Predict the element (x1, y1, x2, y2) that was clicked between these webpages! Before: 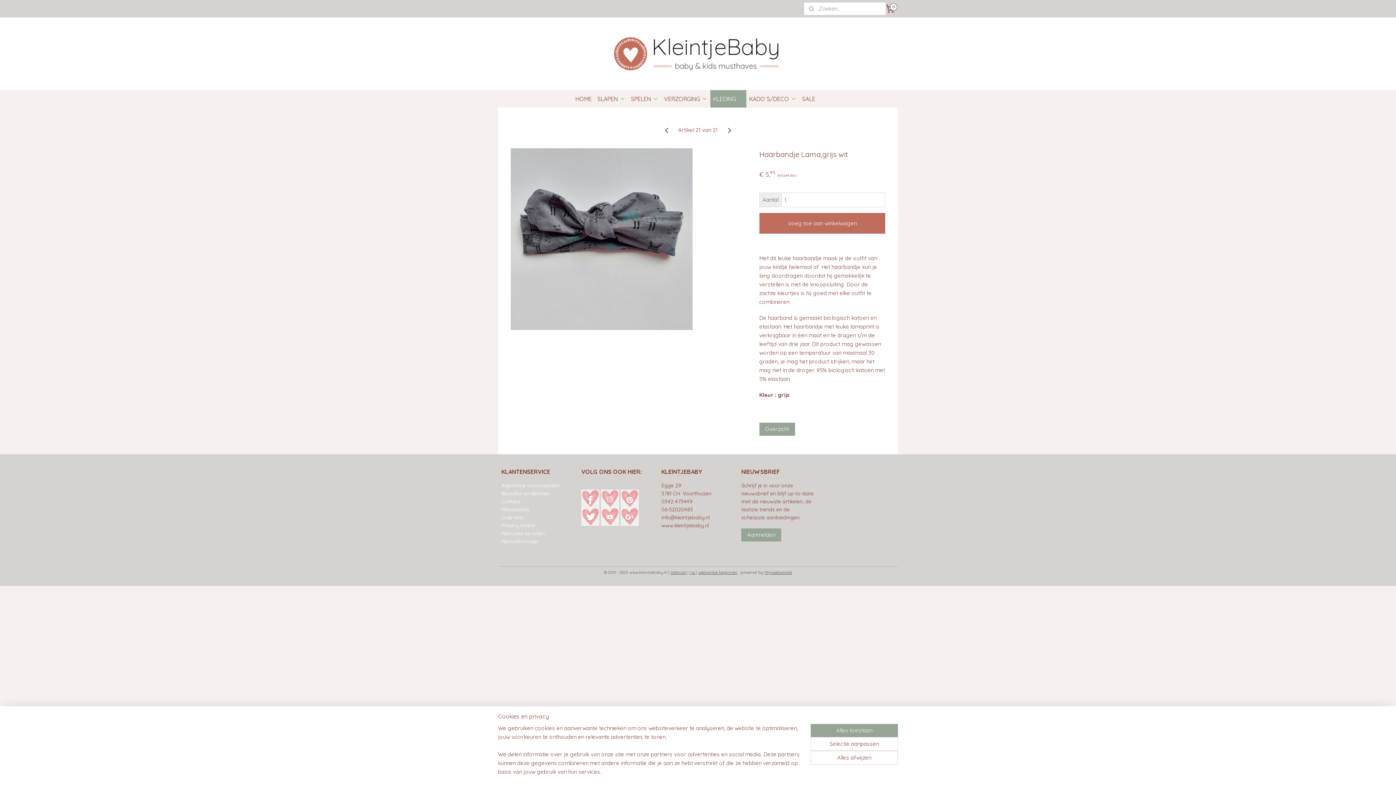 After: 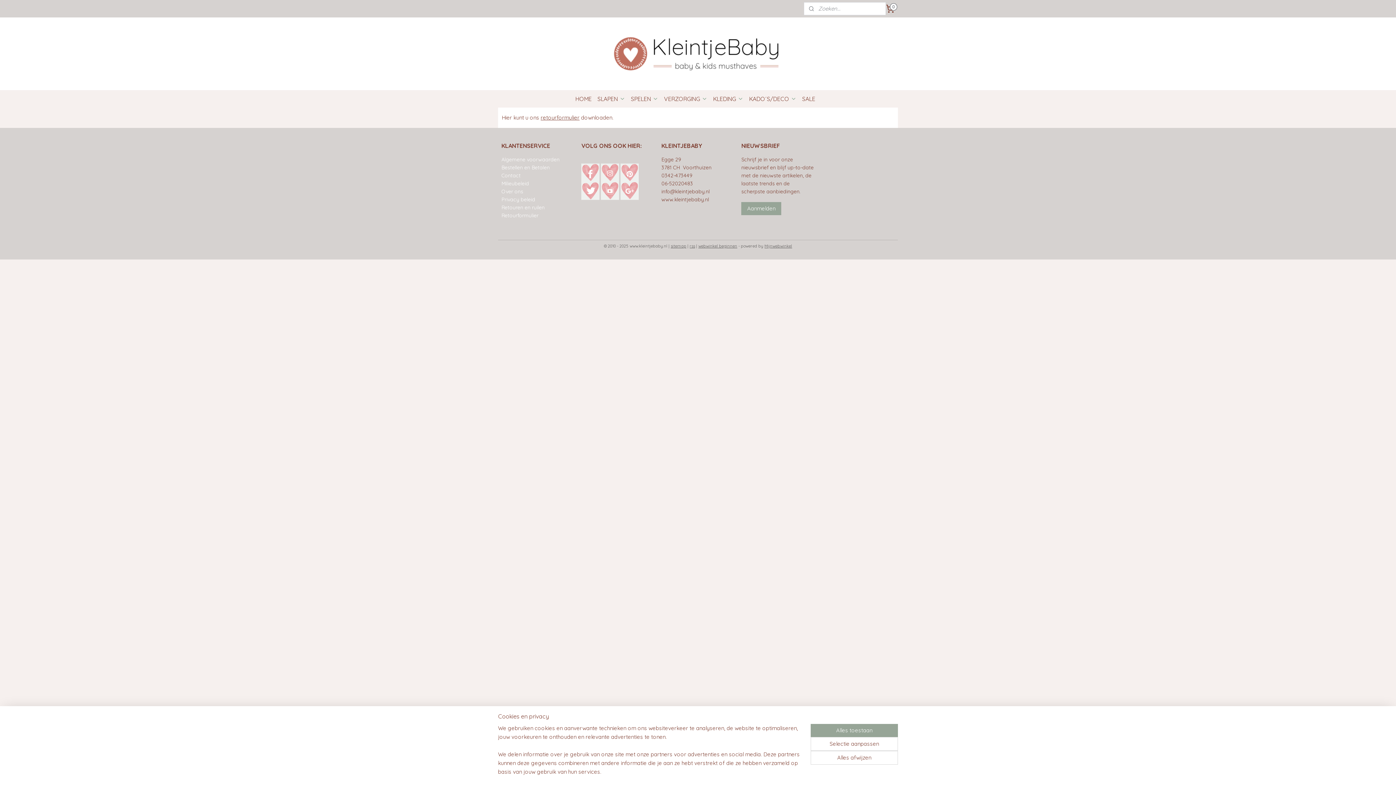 Action: bbox: (501, 538, 538, 544) label: Retourformulier